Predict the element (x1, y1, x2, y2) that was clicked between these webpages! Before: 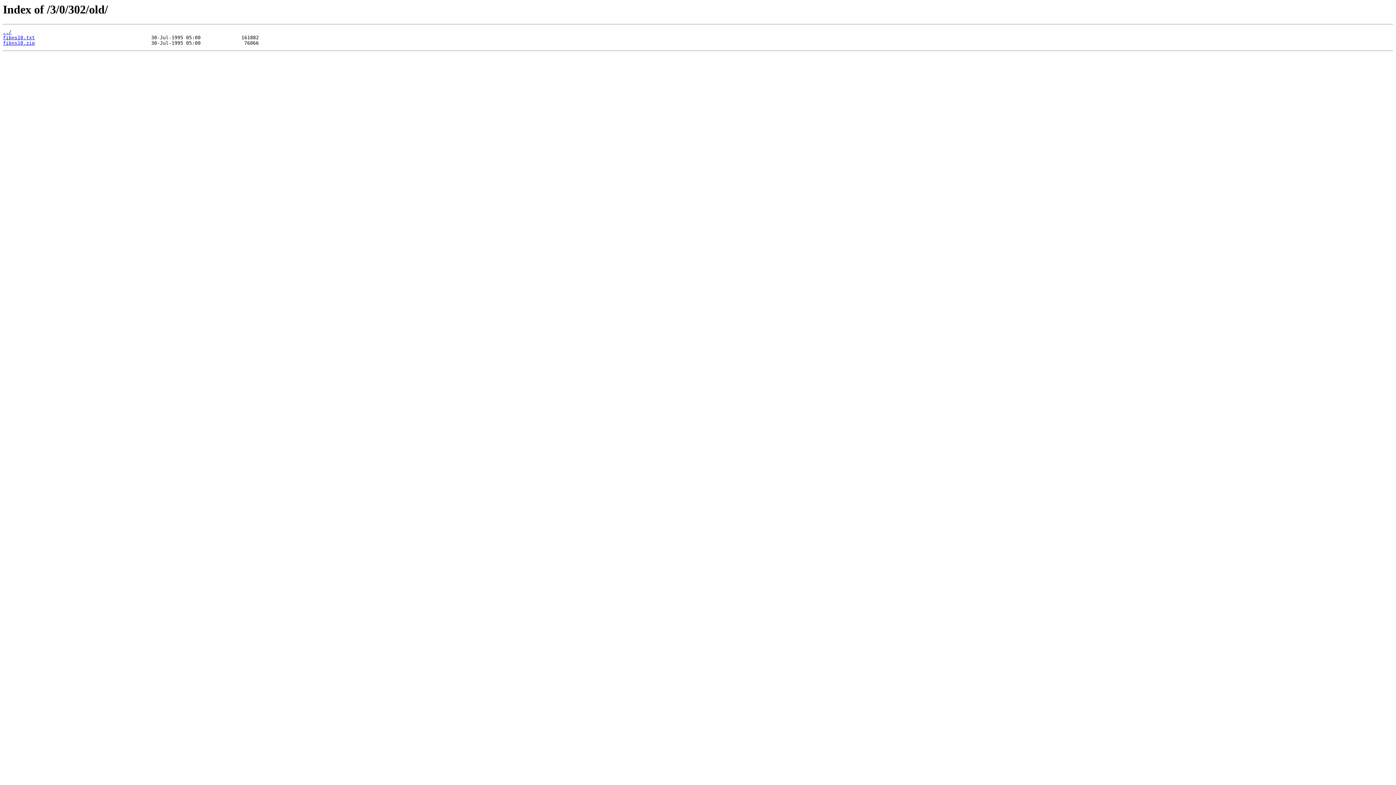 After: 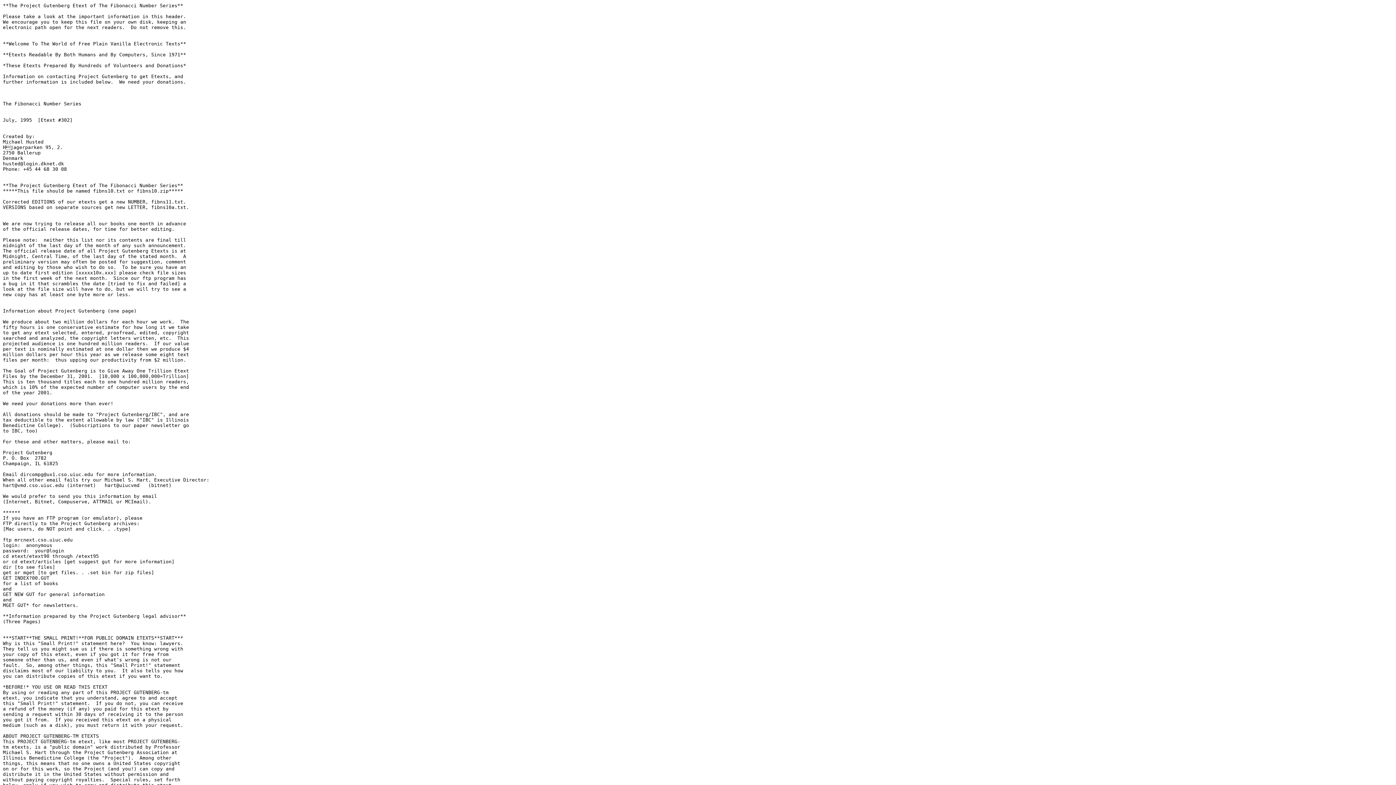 Action: bbox: (2, 35, 34, 40) label: fibns10.txt